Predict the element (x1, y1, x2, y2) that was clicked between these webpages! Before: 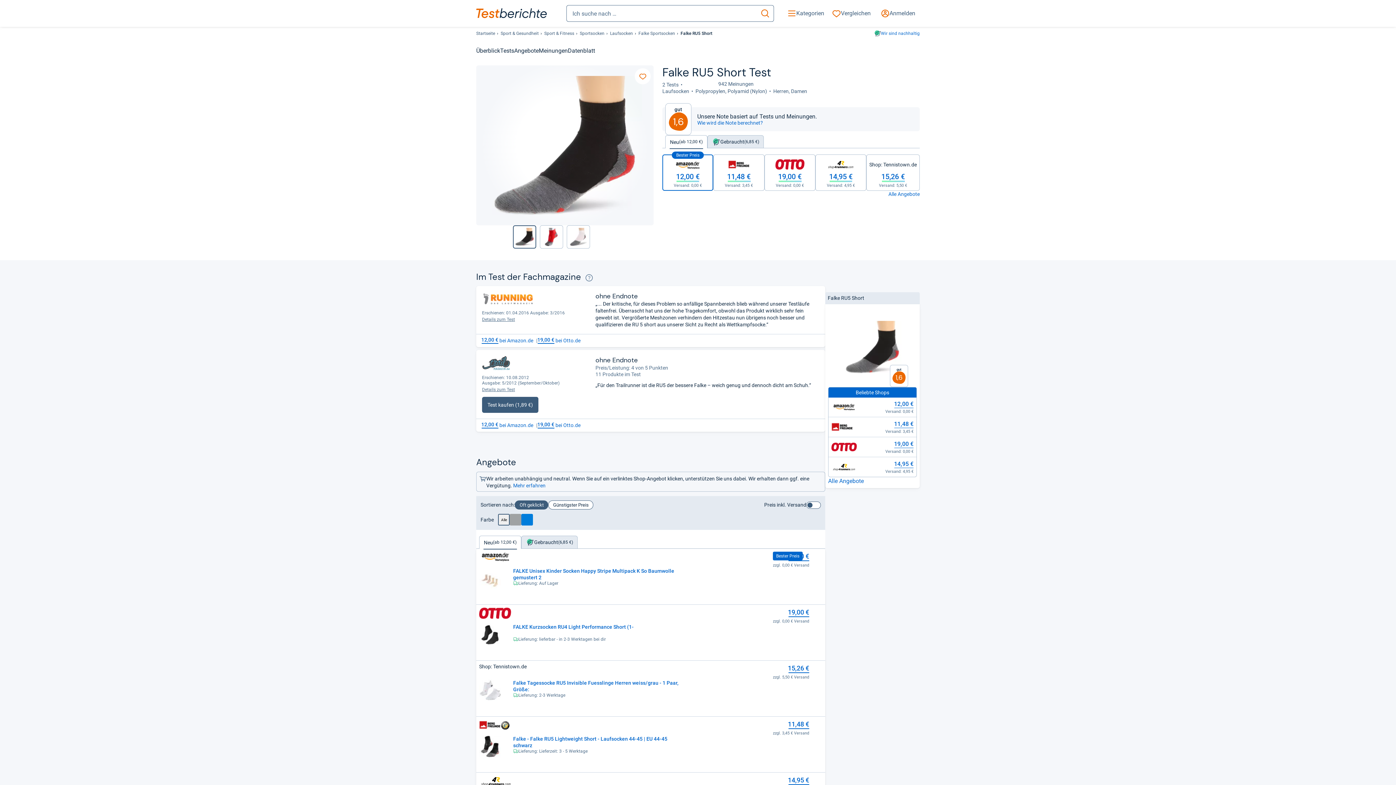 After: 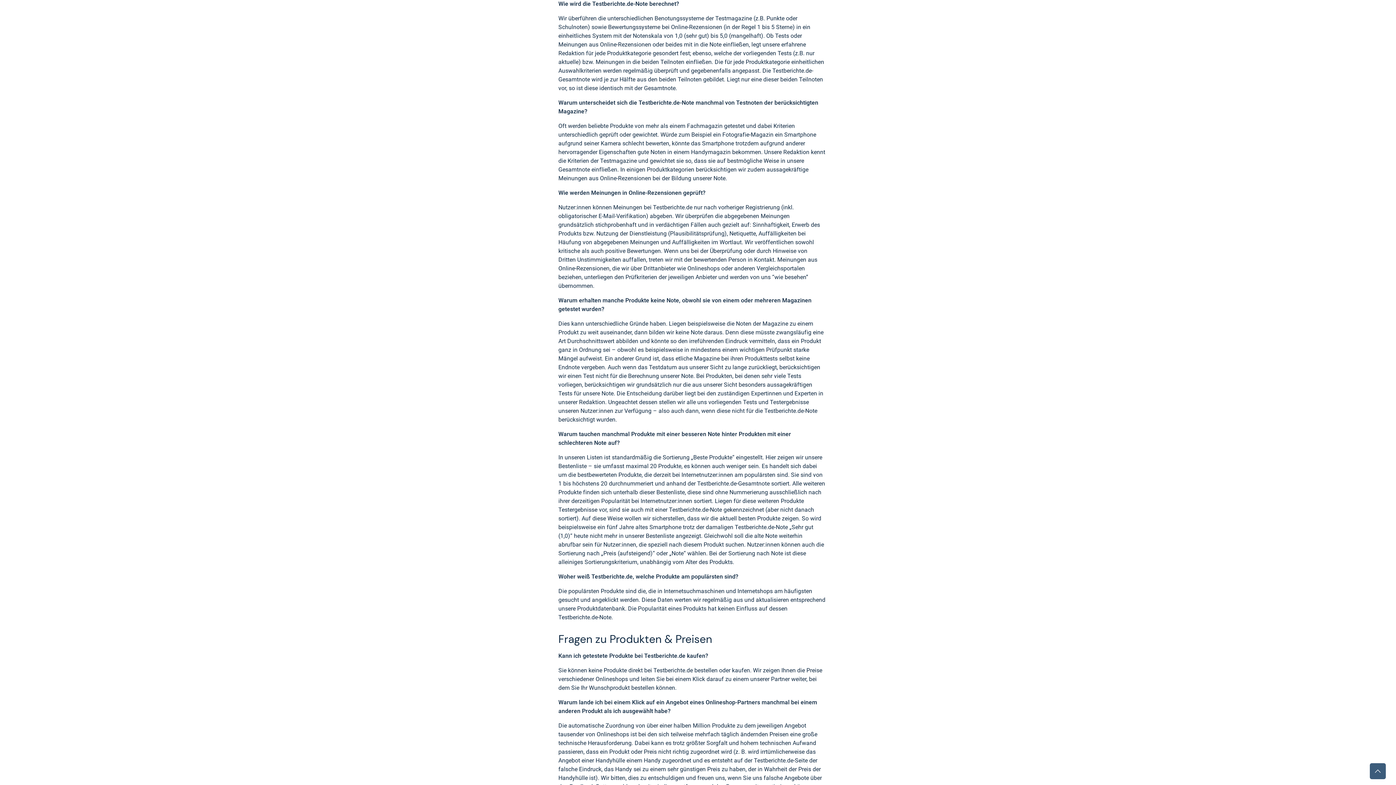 Action: bbox: (697, 119, 912, 125) label: Wie wird die Note berechnet?